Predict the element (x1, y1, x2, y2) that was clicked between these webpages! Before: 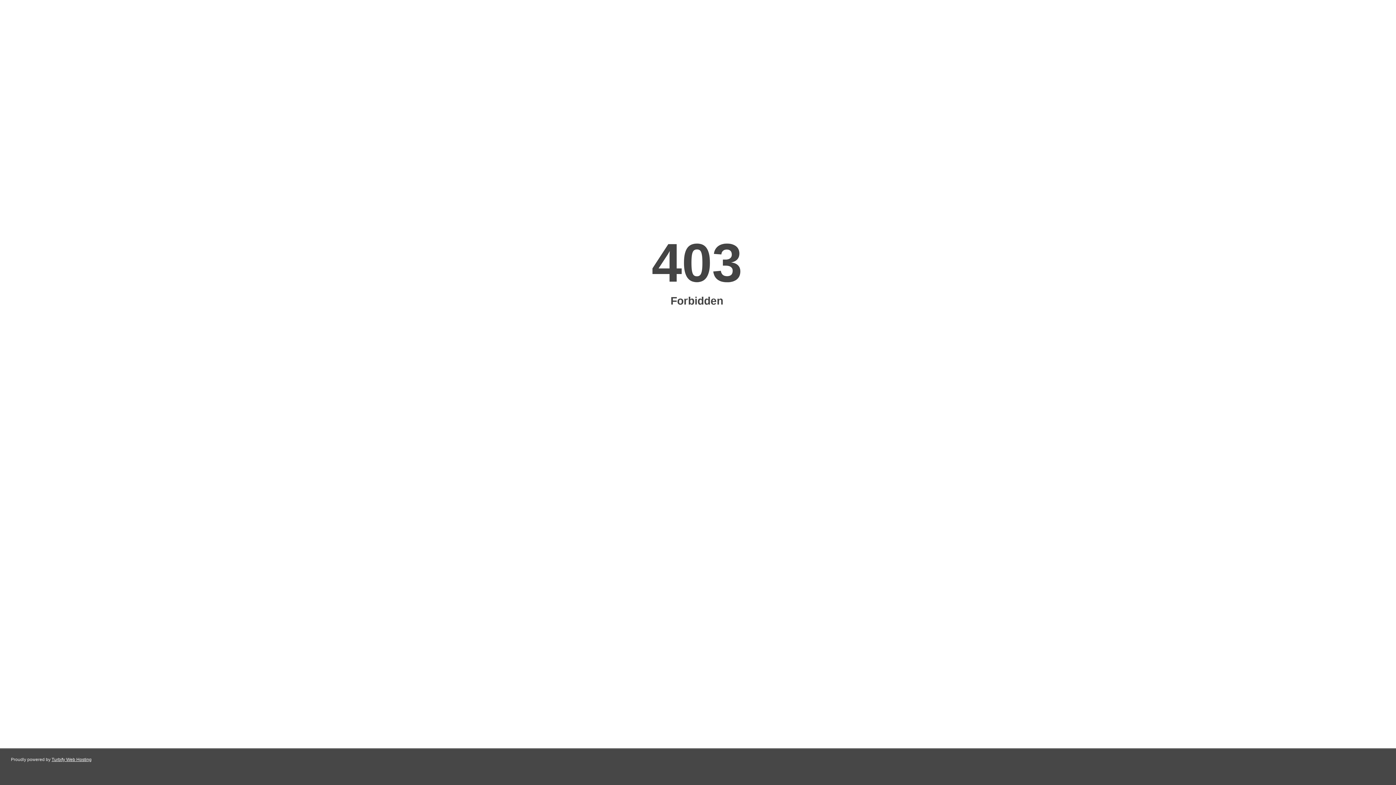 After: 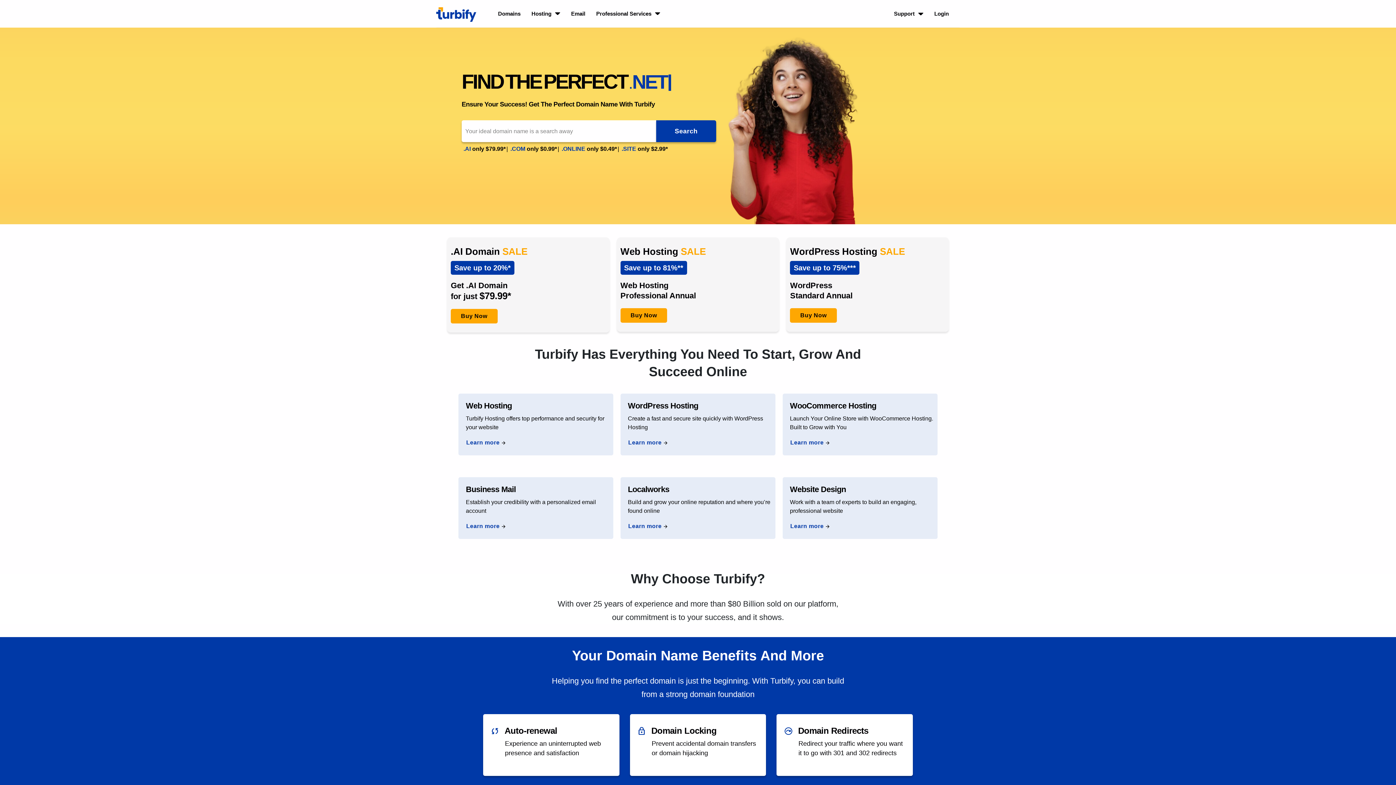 Action: bbox: (51, 757, 91, 762) label: Turbify Web Hosting